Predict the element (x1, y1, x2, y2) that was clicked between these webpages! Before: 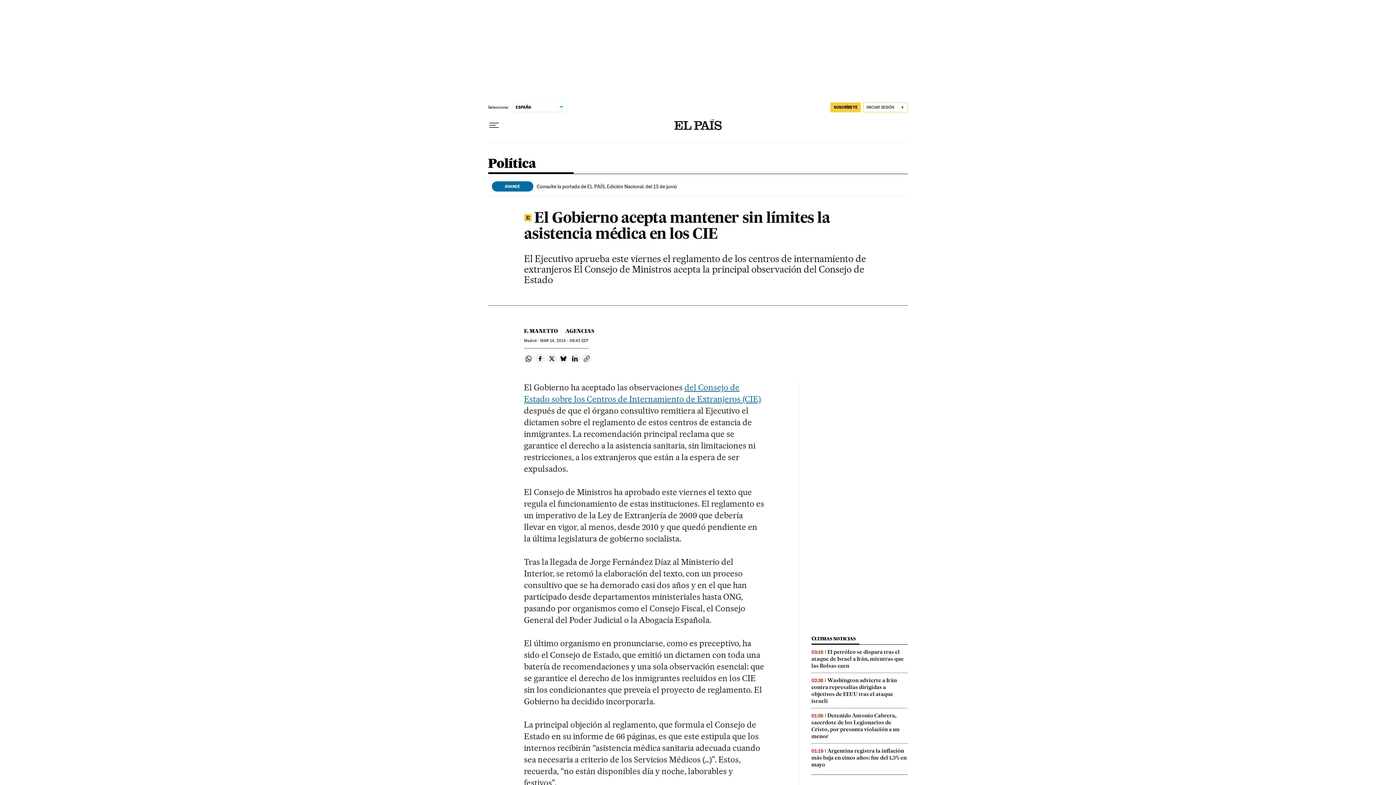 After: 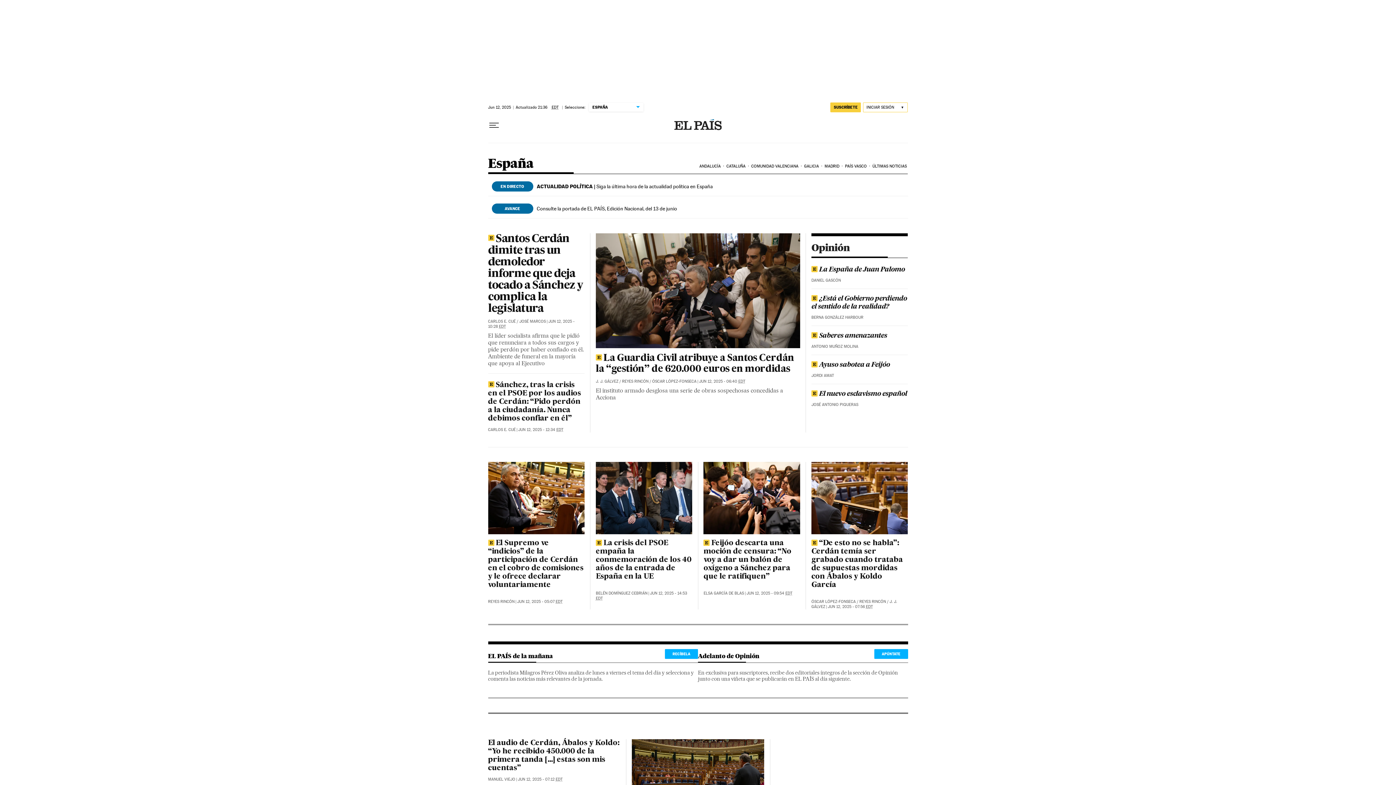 Action: label: Política bbox: (488, 157, 536, 173)